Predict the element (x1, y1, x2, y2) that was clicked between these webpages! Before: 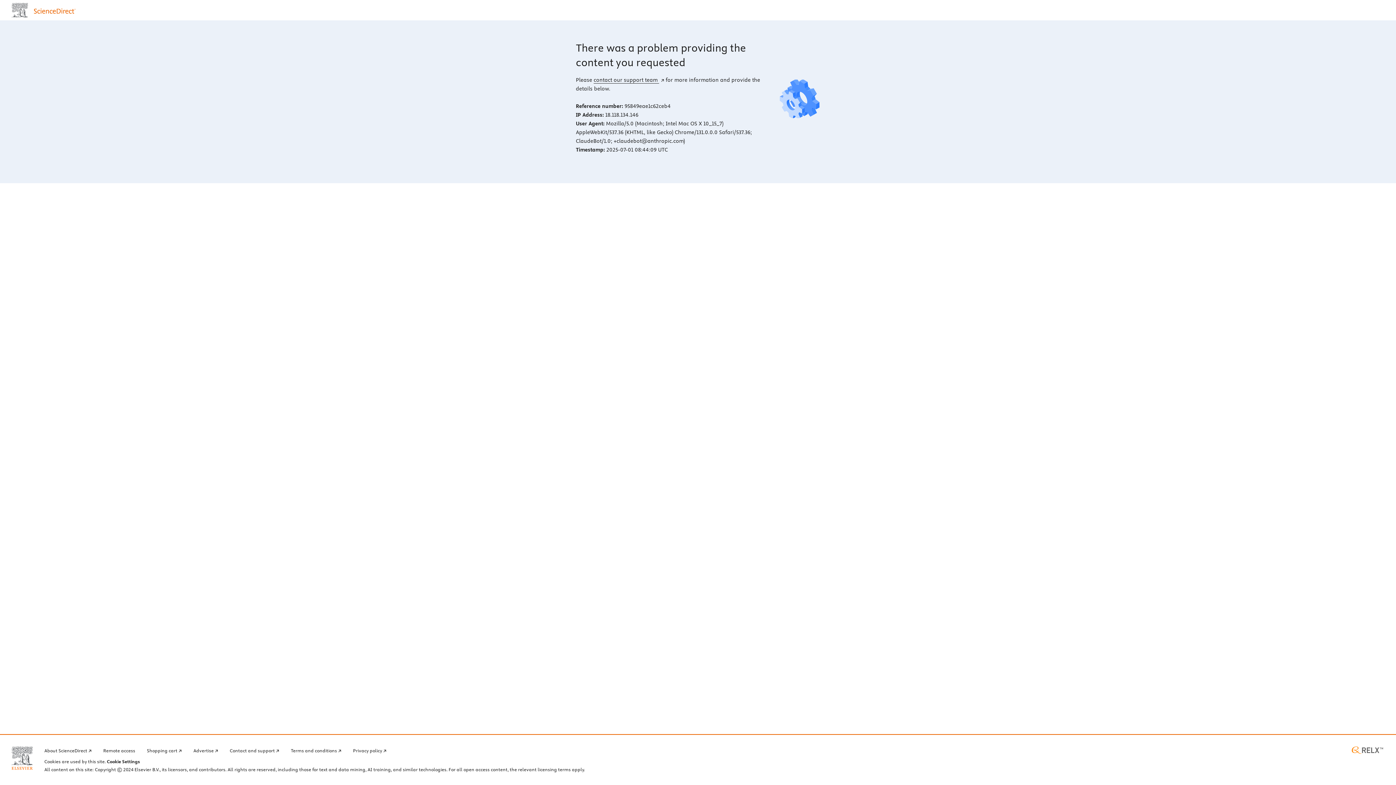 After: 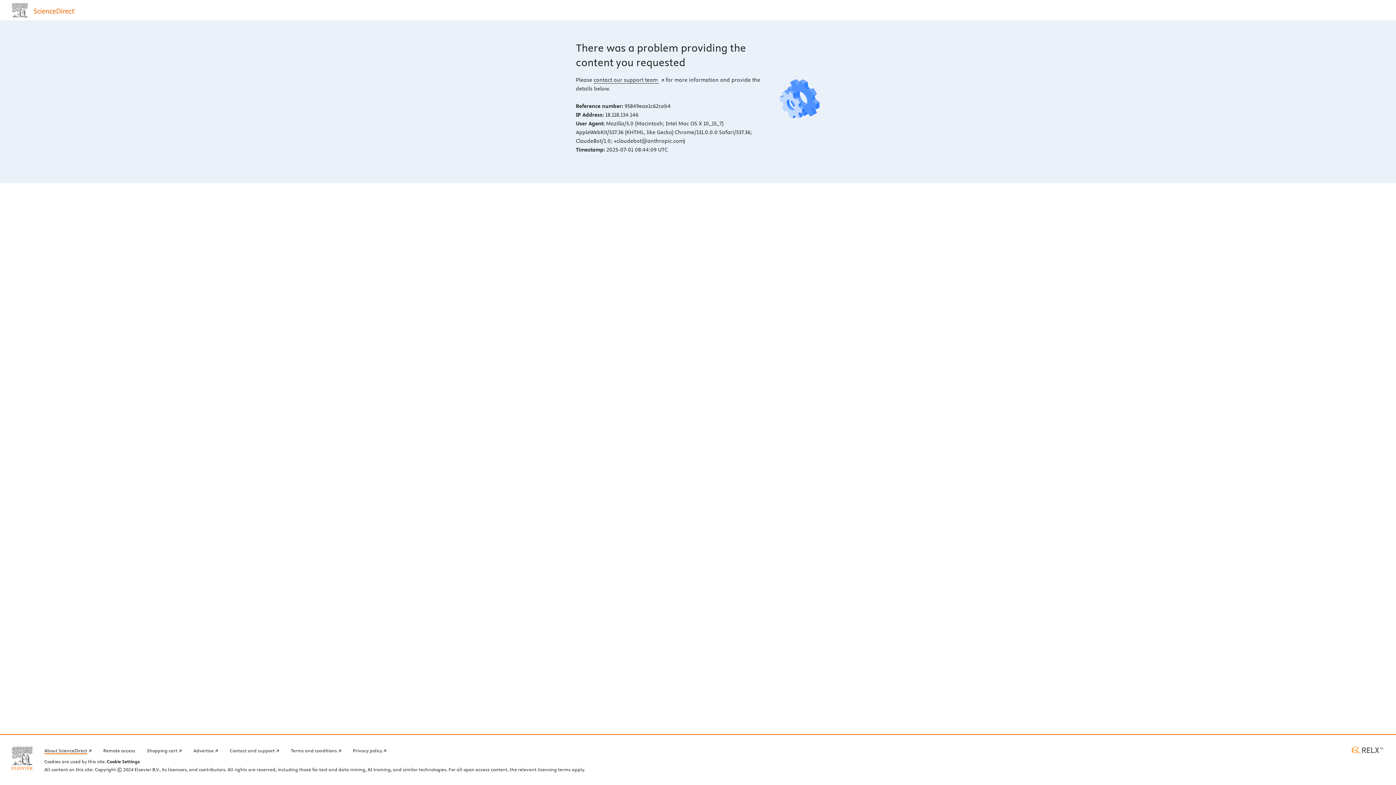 Action: bbox: (44, 746, 91, 754) label: About ScienceDirect